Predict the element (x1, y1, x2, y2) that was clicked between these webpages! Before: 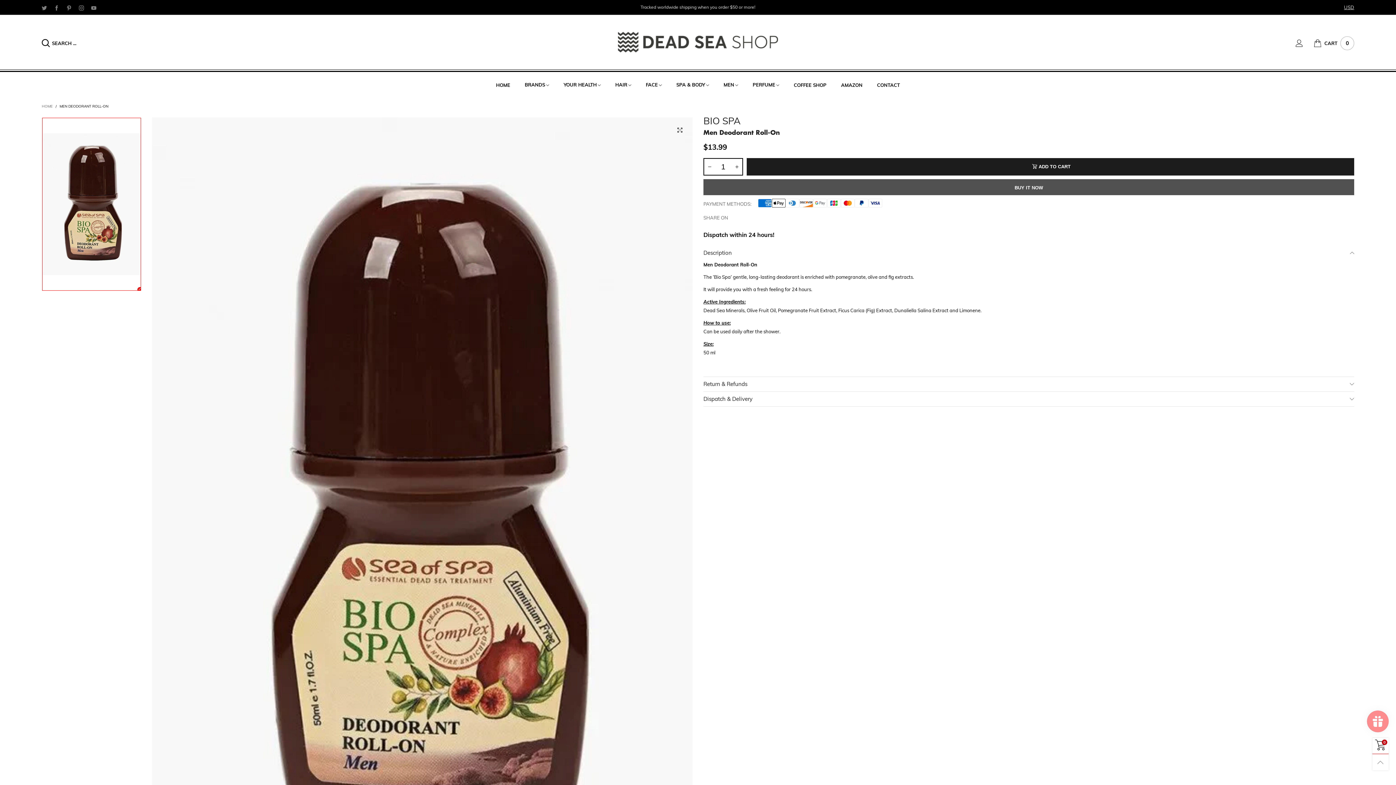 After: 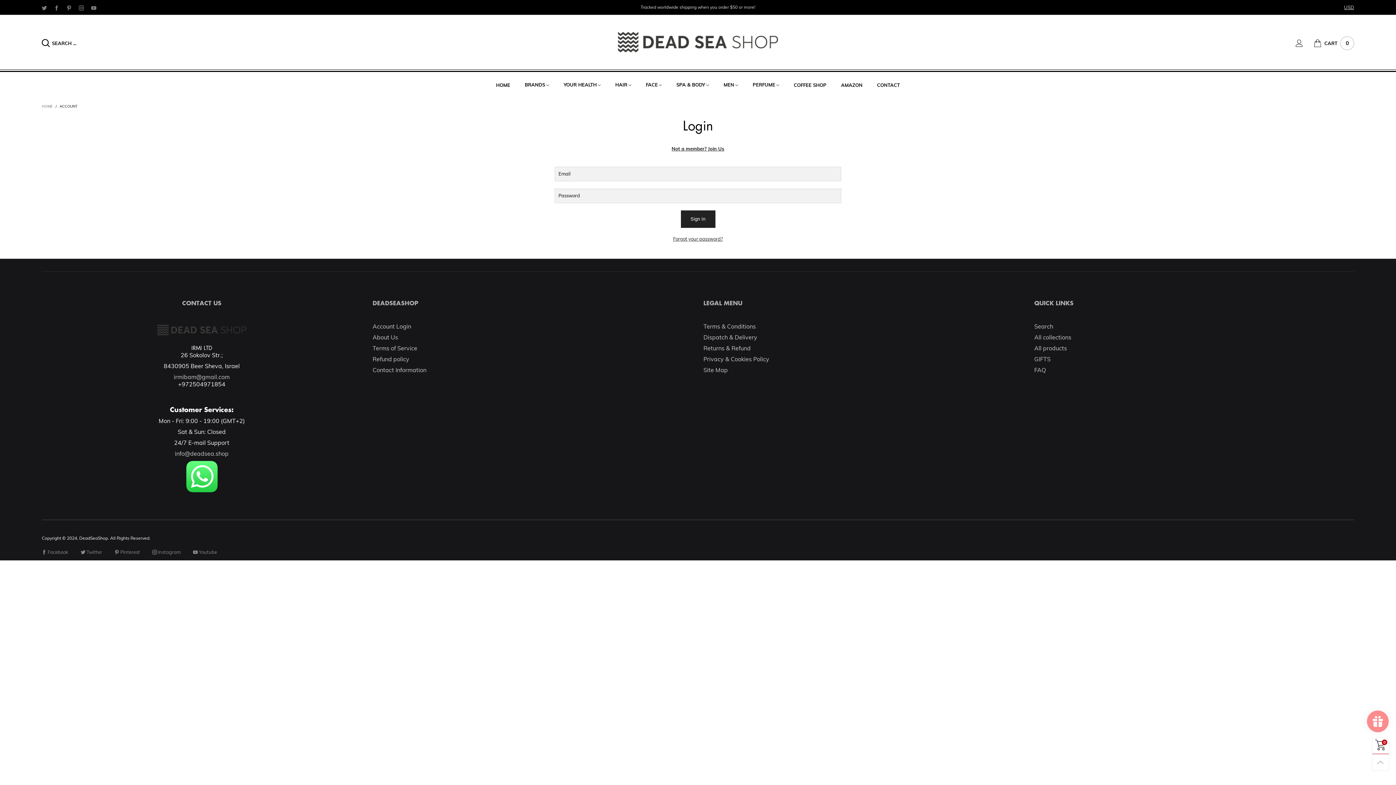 Action: bbox: (1295, 36, 1314, 50)